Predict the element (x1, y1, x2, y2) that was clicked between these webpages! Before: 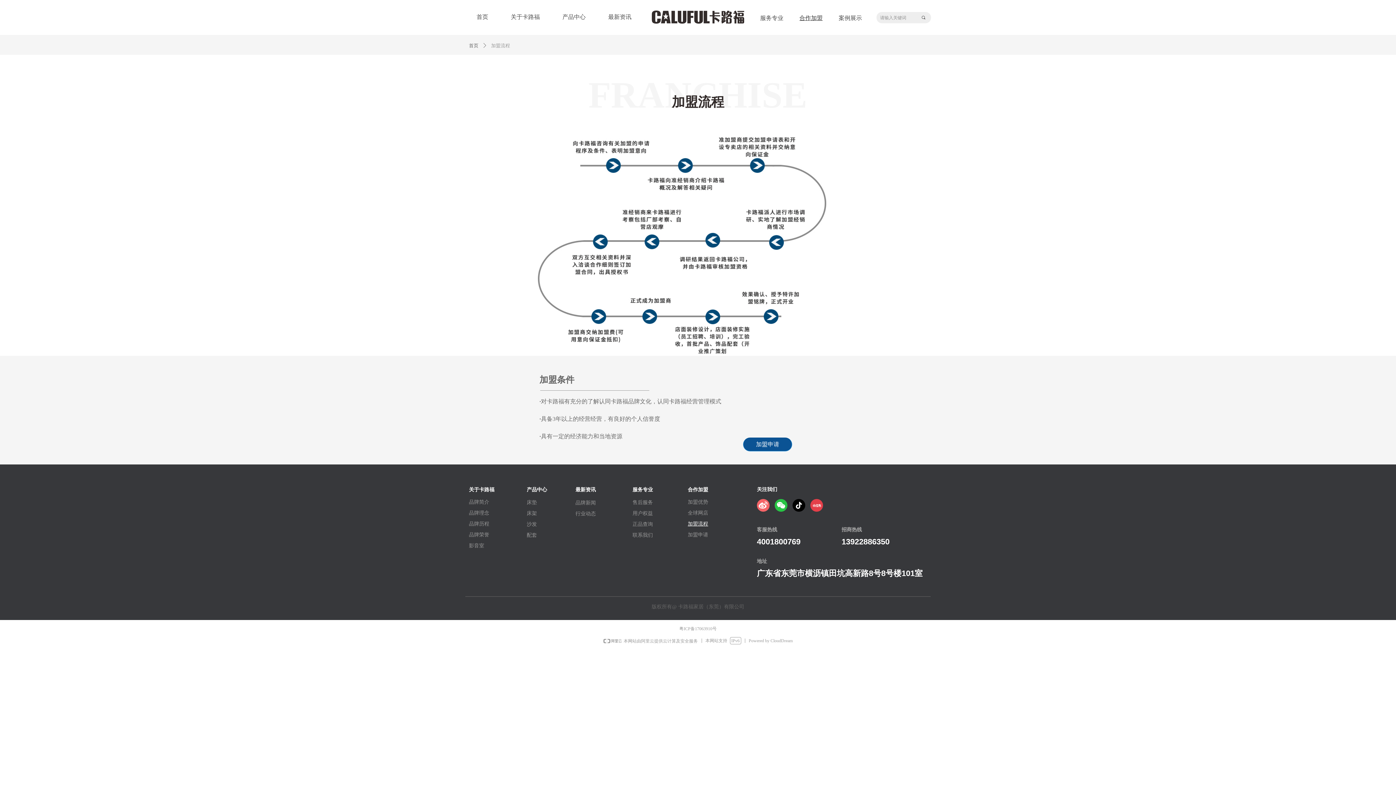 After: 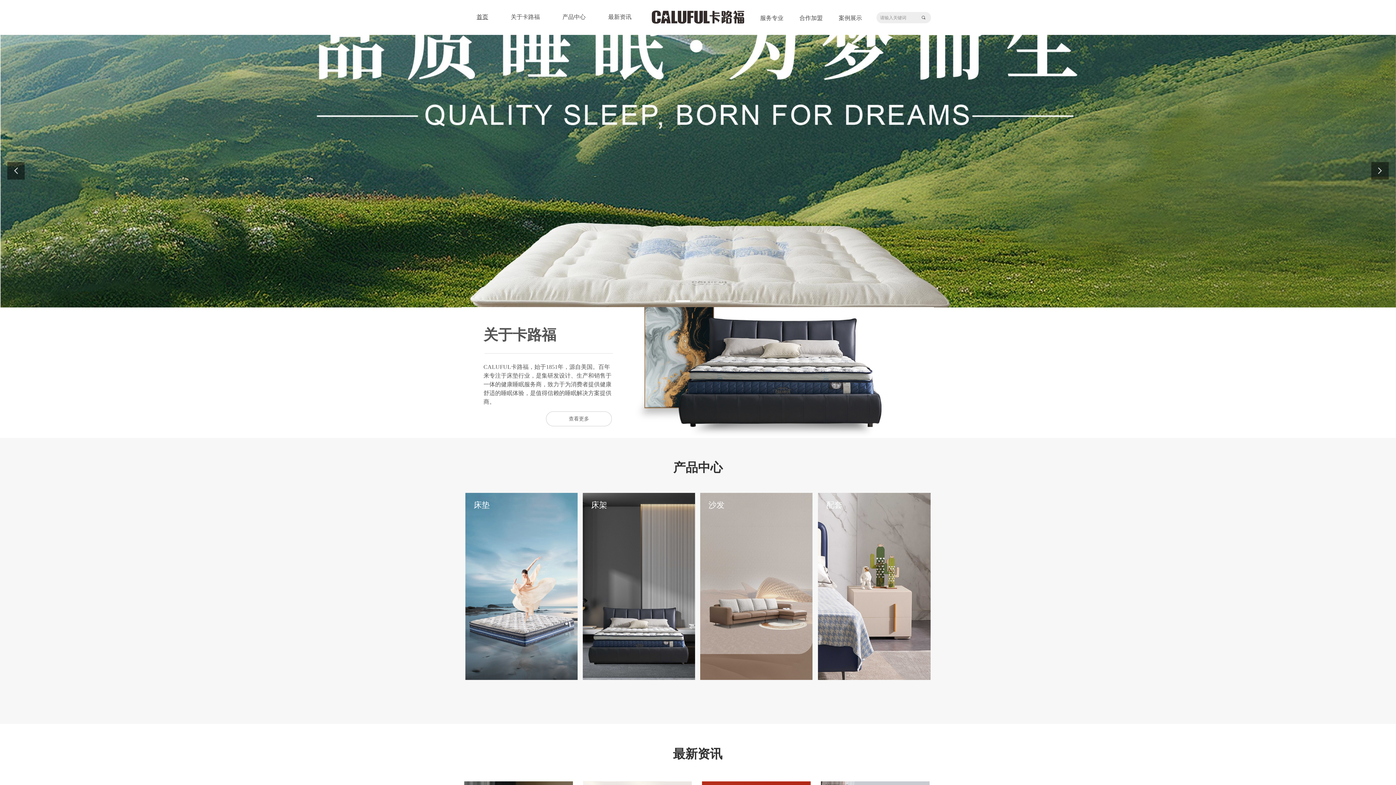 Action: bbox: (469, 39, 478, 52) label: 首页